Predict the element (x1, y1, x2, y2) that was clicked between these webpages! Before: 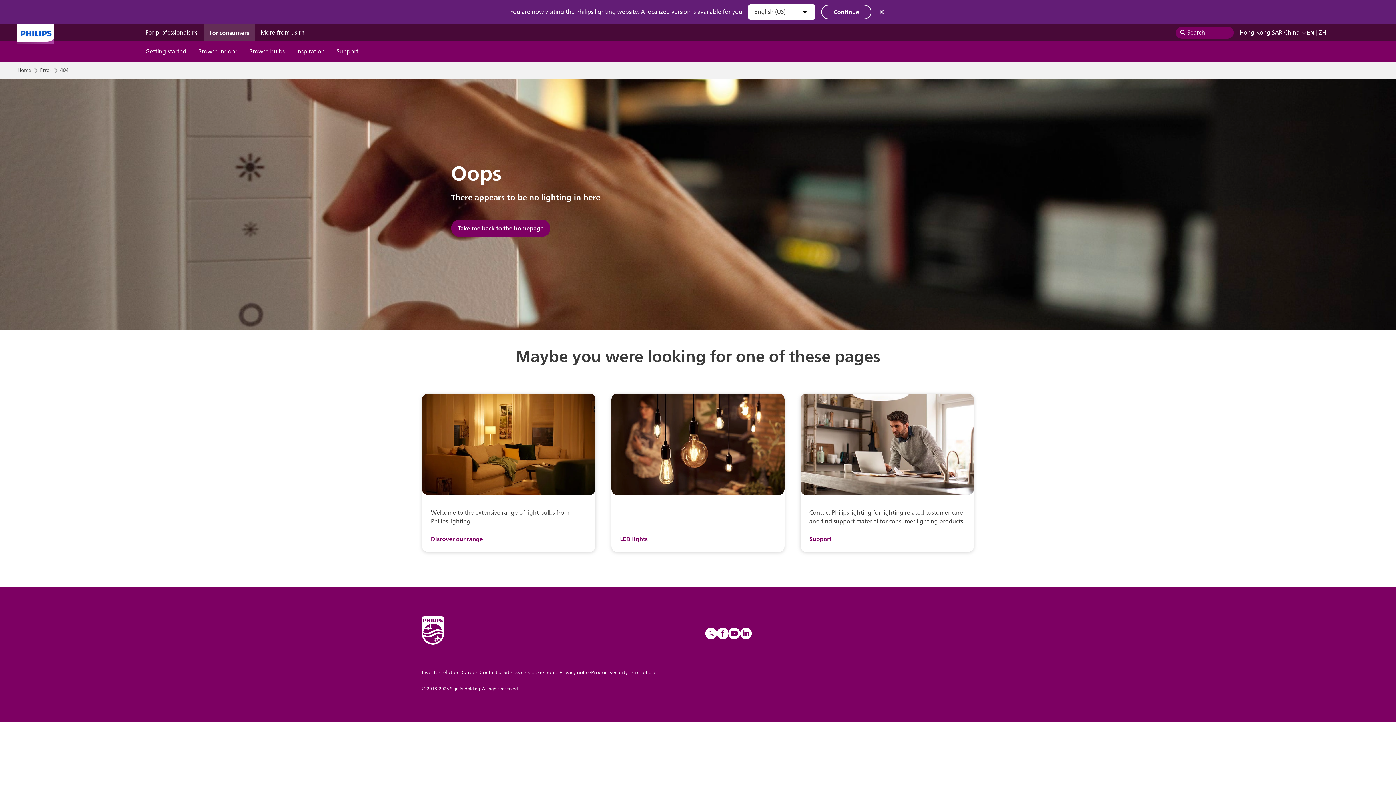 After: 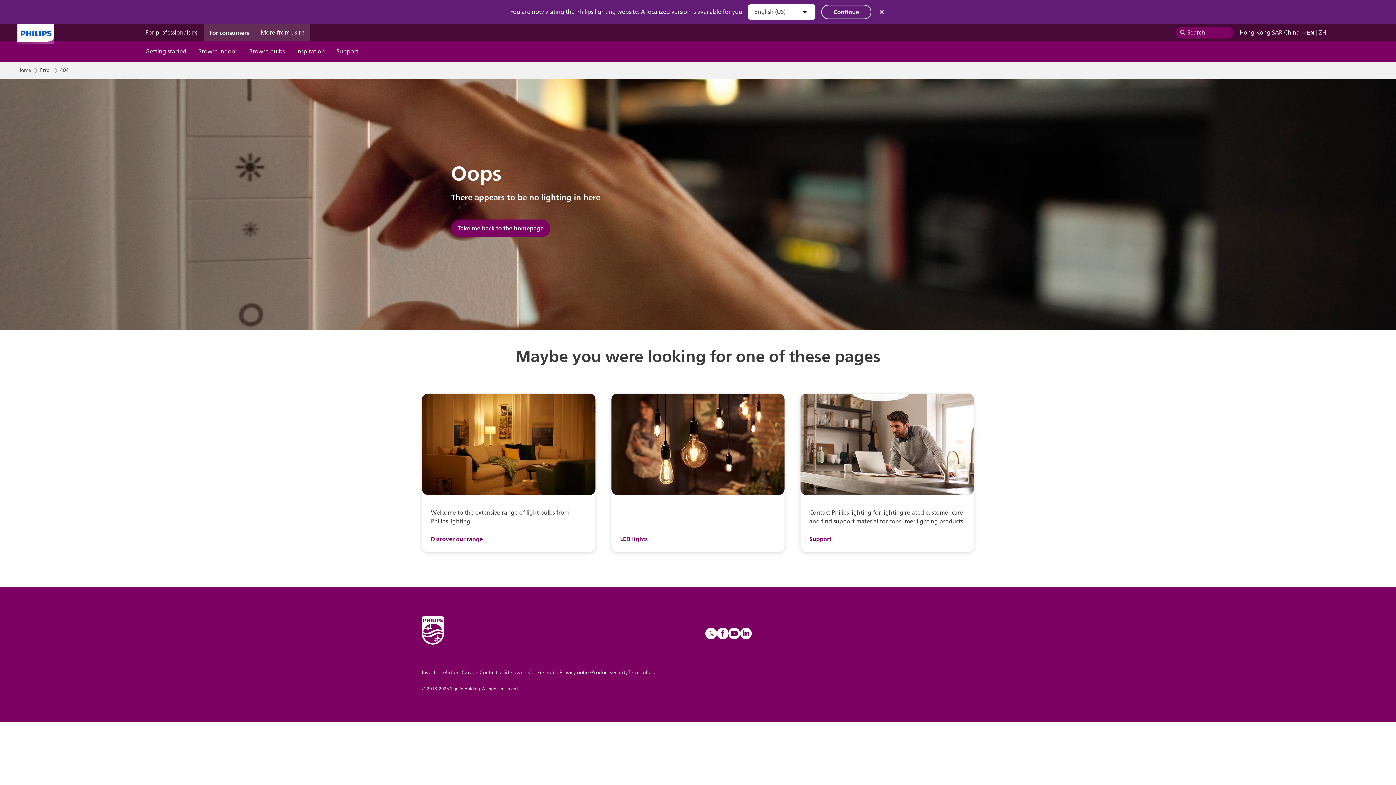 Action: label: More from us  bbox: (260, 28, 304, 37)